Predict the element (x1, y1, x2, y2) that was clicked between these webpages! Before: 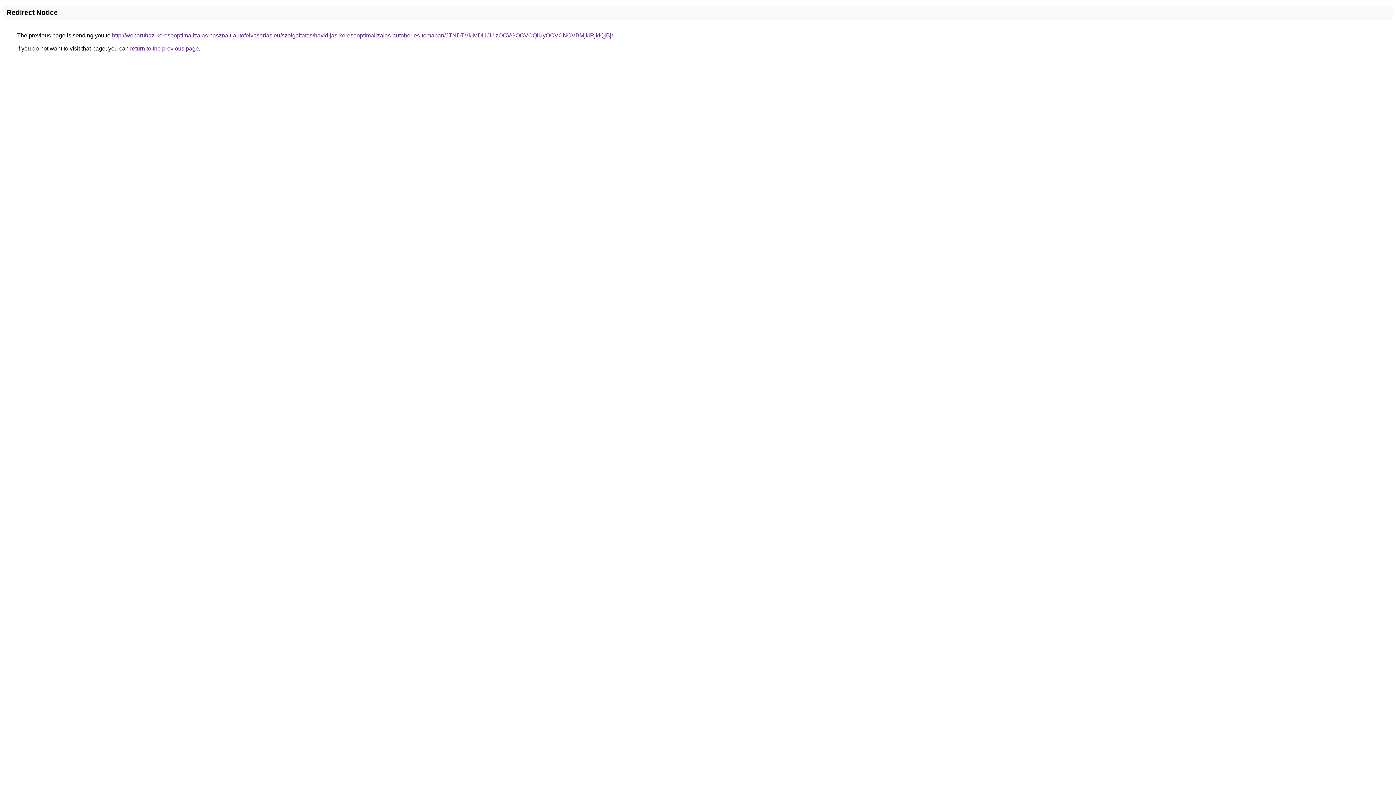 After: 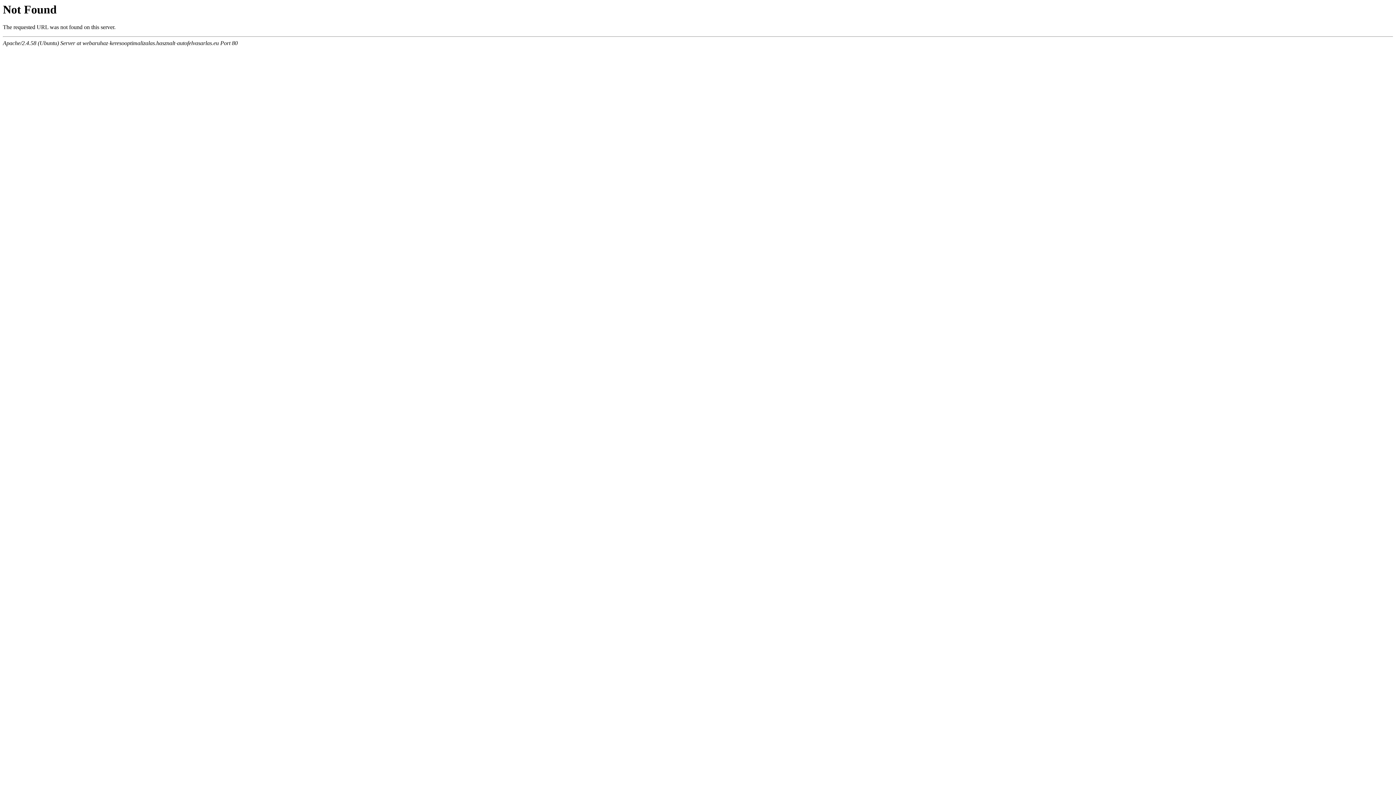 Action: label: http://webaruhaz-keresooptimalizalas.hasznalt-autofelvasarlas.eu/szolgaltatas/havidijas-keresooptimalizalas-autoberles-temaban/JTNDTVklMDl1JUIzOCVGOCVCQiUyOCVCNCVBMjklRjklQjBj/ bbox: (112, 32, 613, 38)